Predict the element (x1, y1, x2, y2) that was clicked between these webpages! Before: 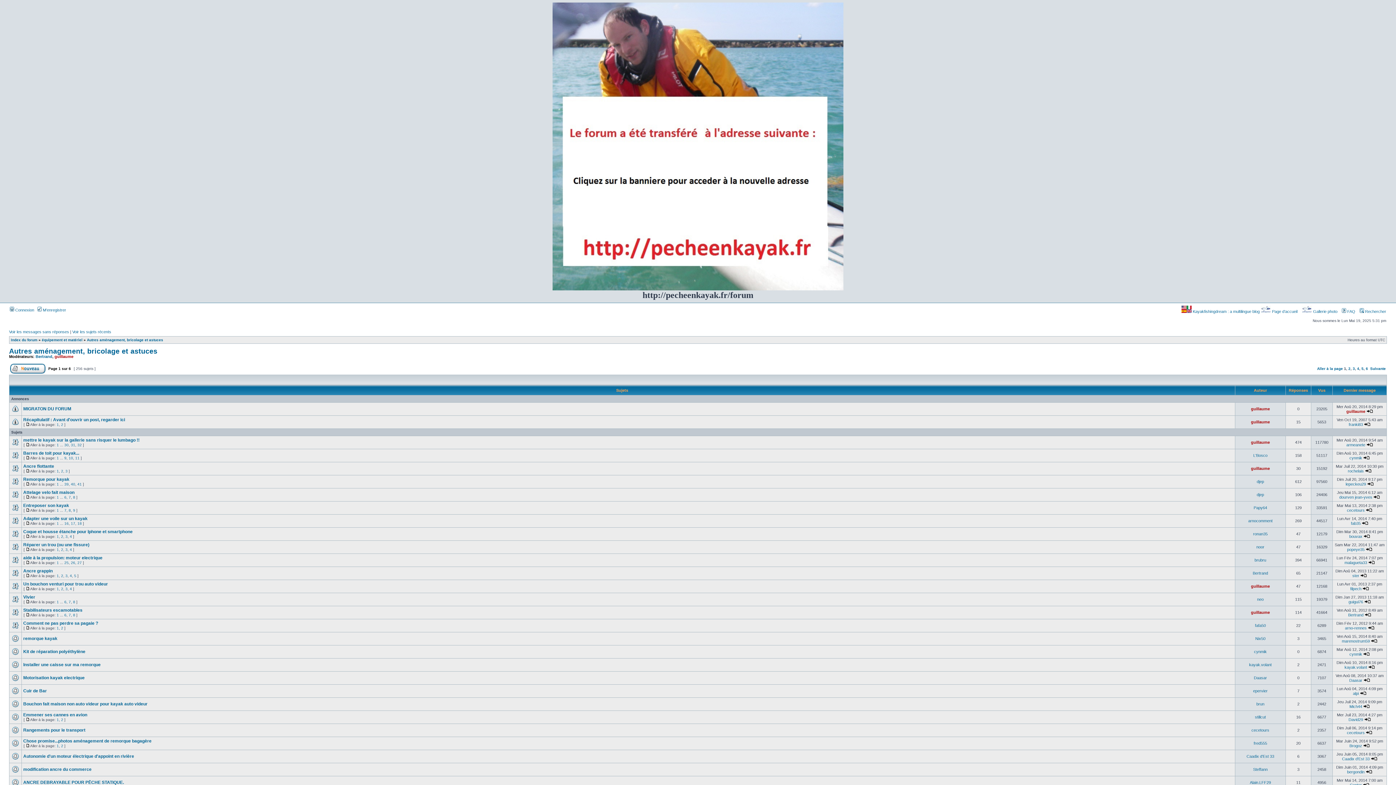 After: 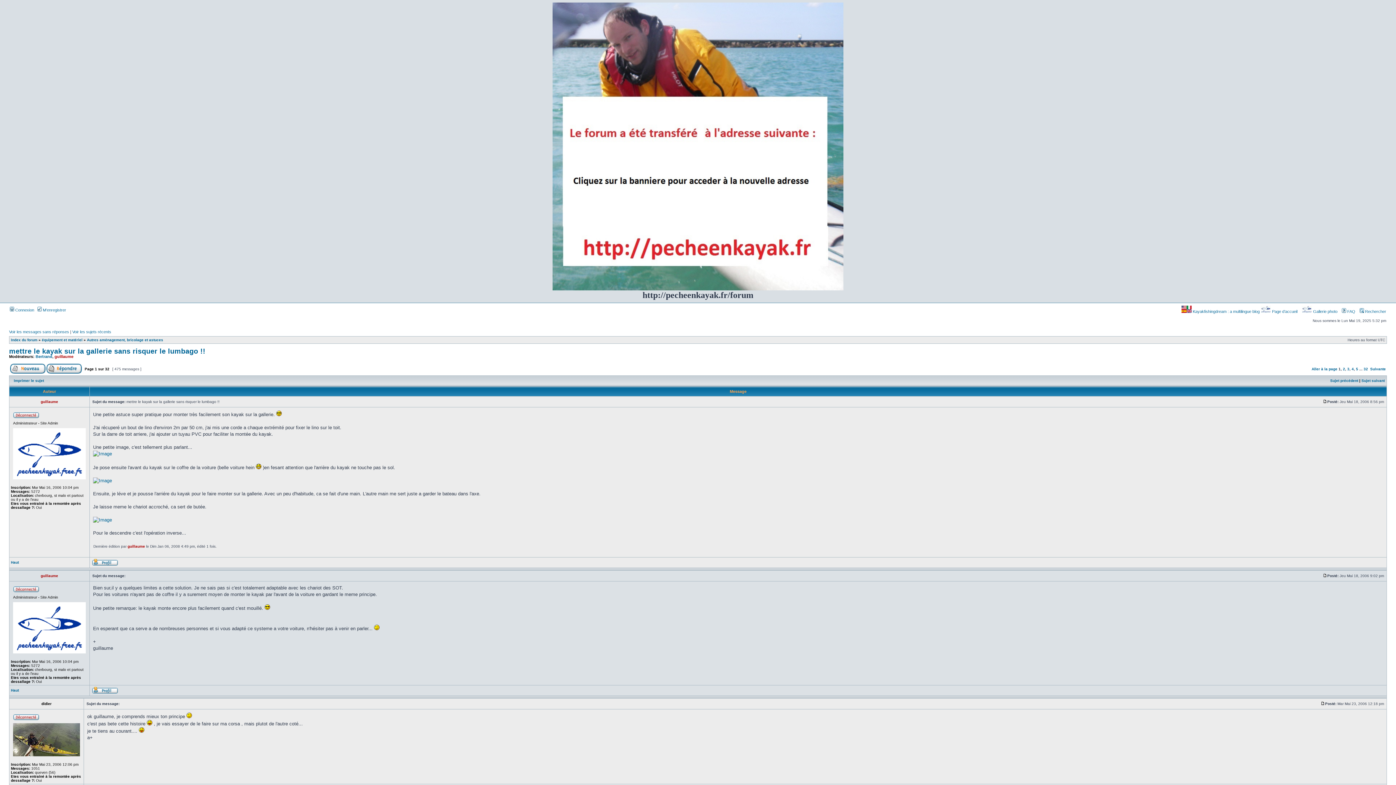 Action: label: 1 bbox: (56, 443, 58, 447)